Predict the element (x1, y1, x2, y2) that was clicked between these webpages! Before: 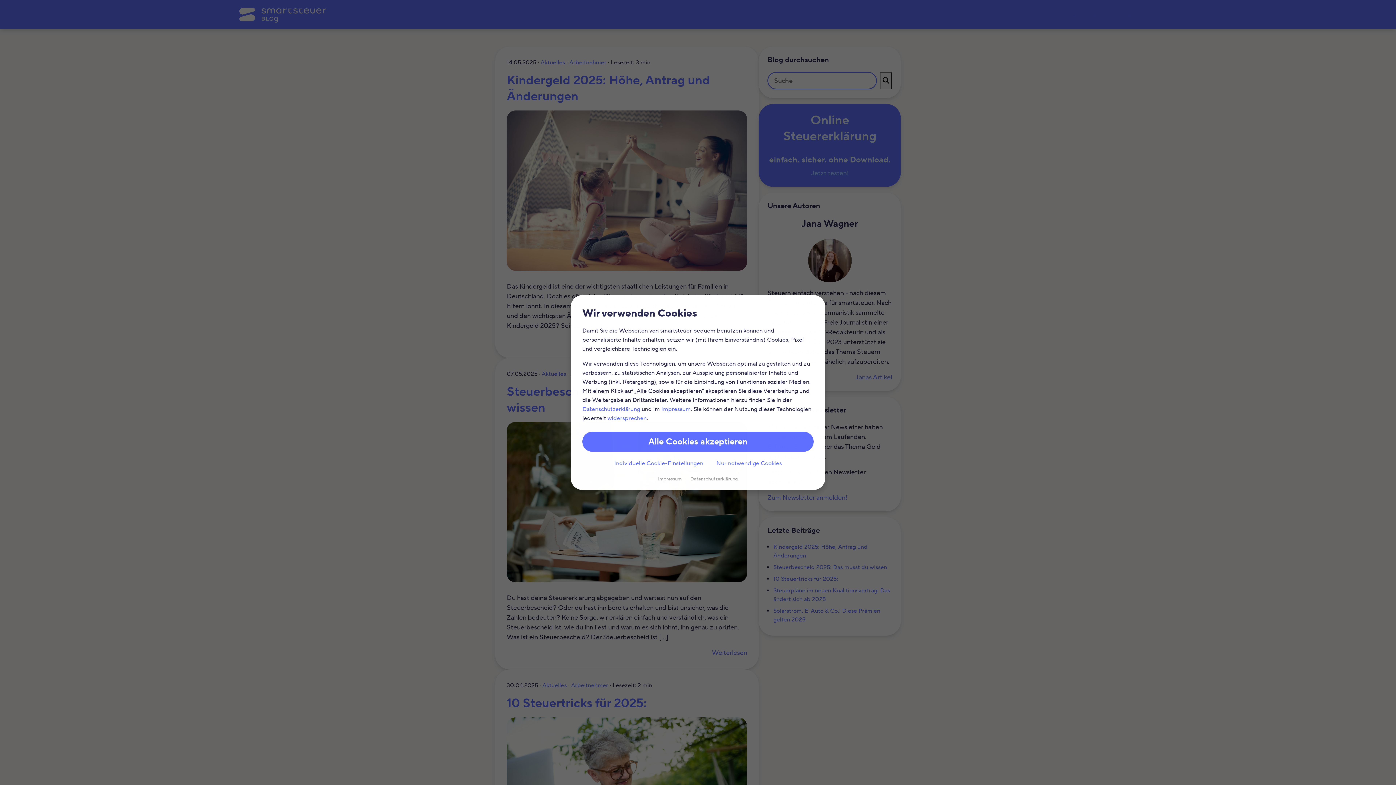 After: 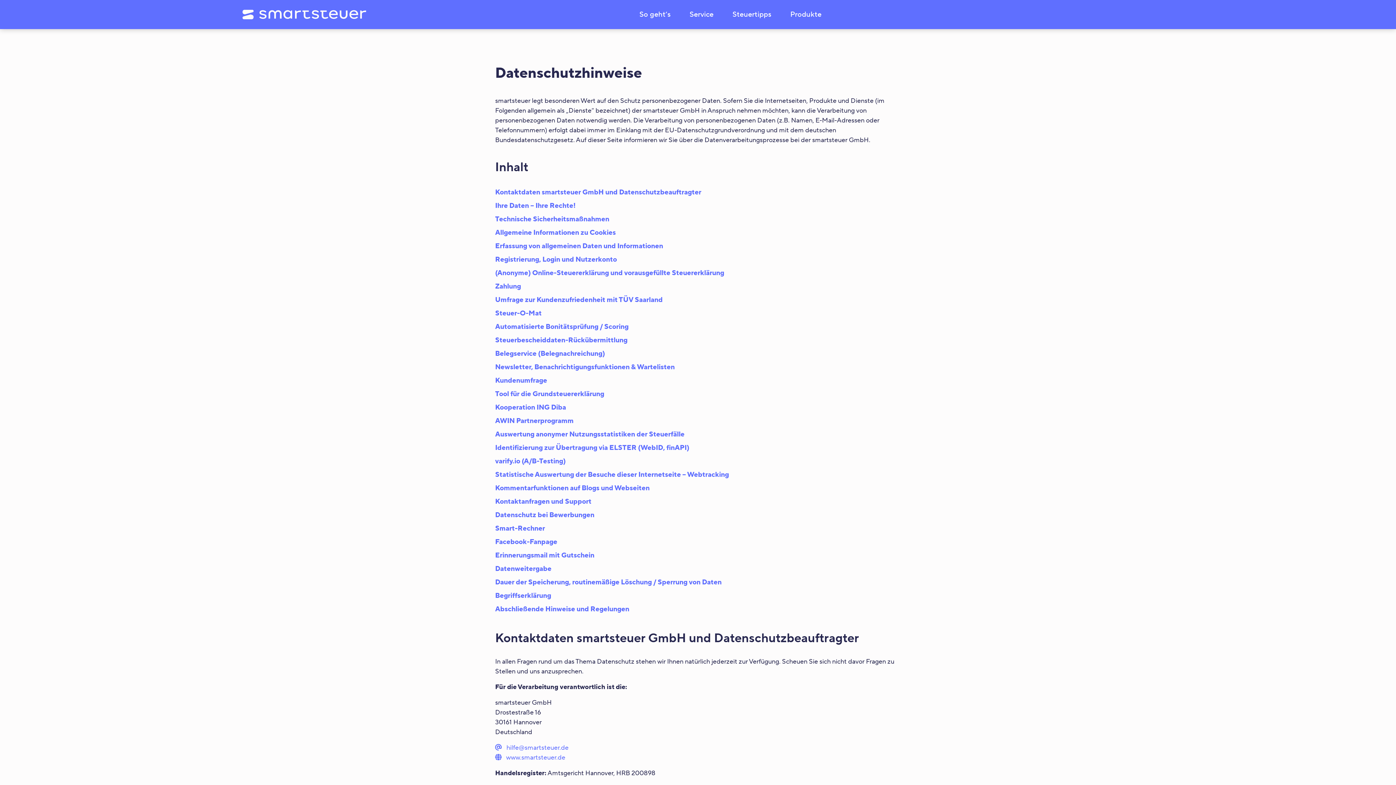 Action: bbox: (690, 475, 738, 483) label: Datenschutzerklärung